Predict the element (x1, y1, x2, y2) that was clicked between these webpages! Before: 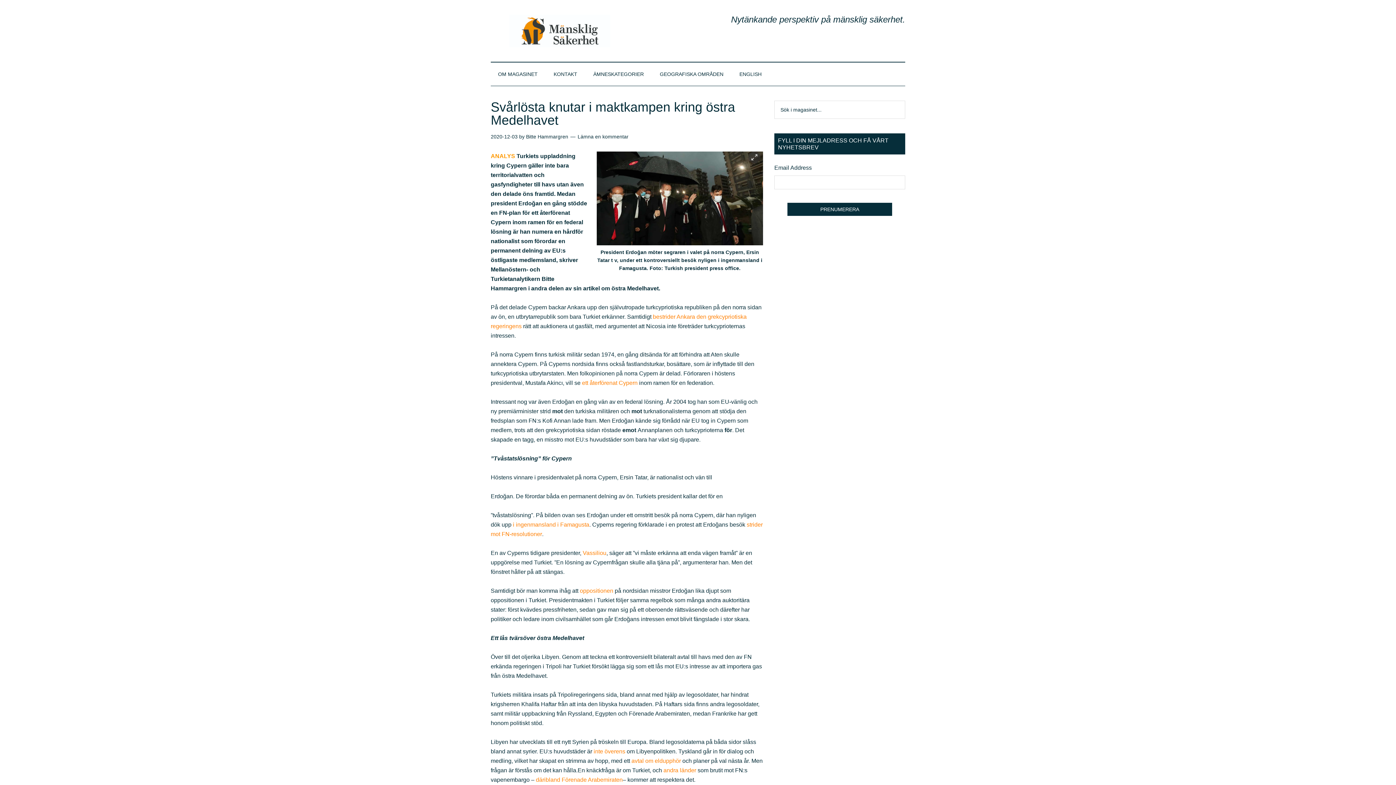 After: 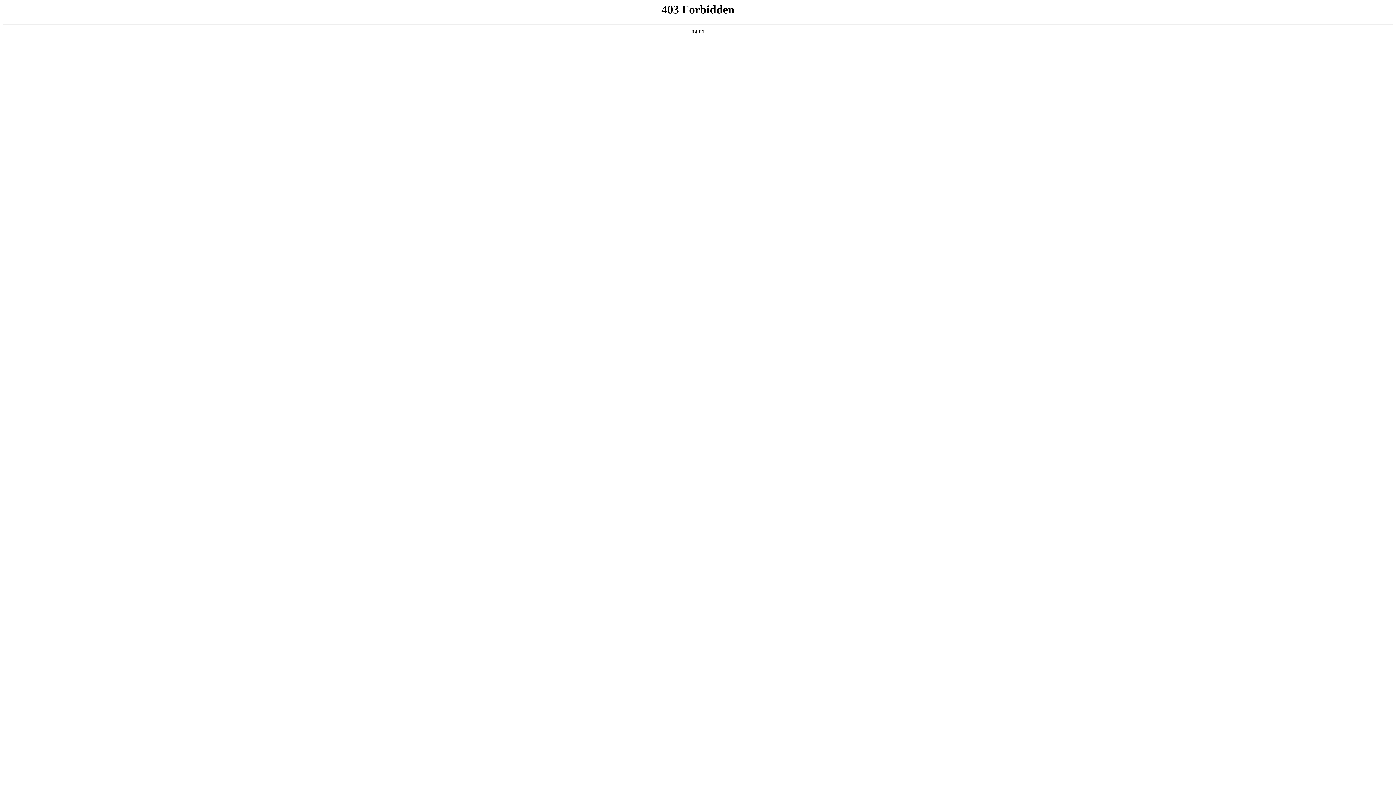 Action: bbox: (593, 748, 625, 754) label: inte överens